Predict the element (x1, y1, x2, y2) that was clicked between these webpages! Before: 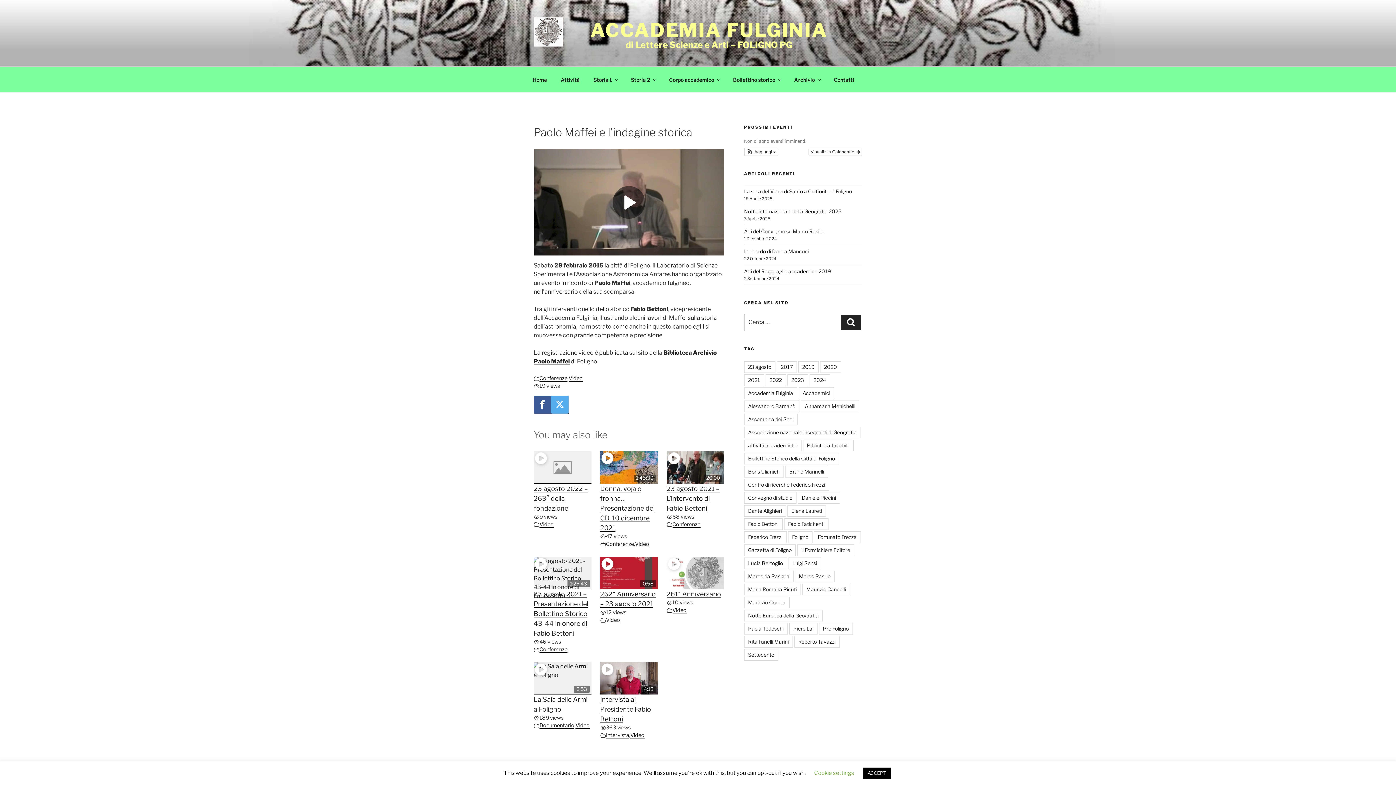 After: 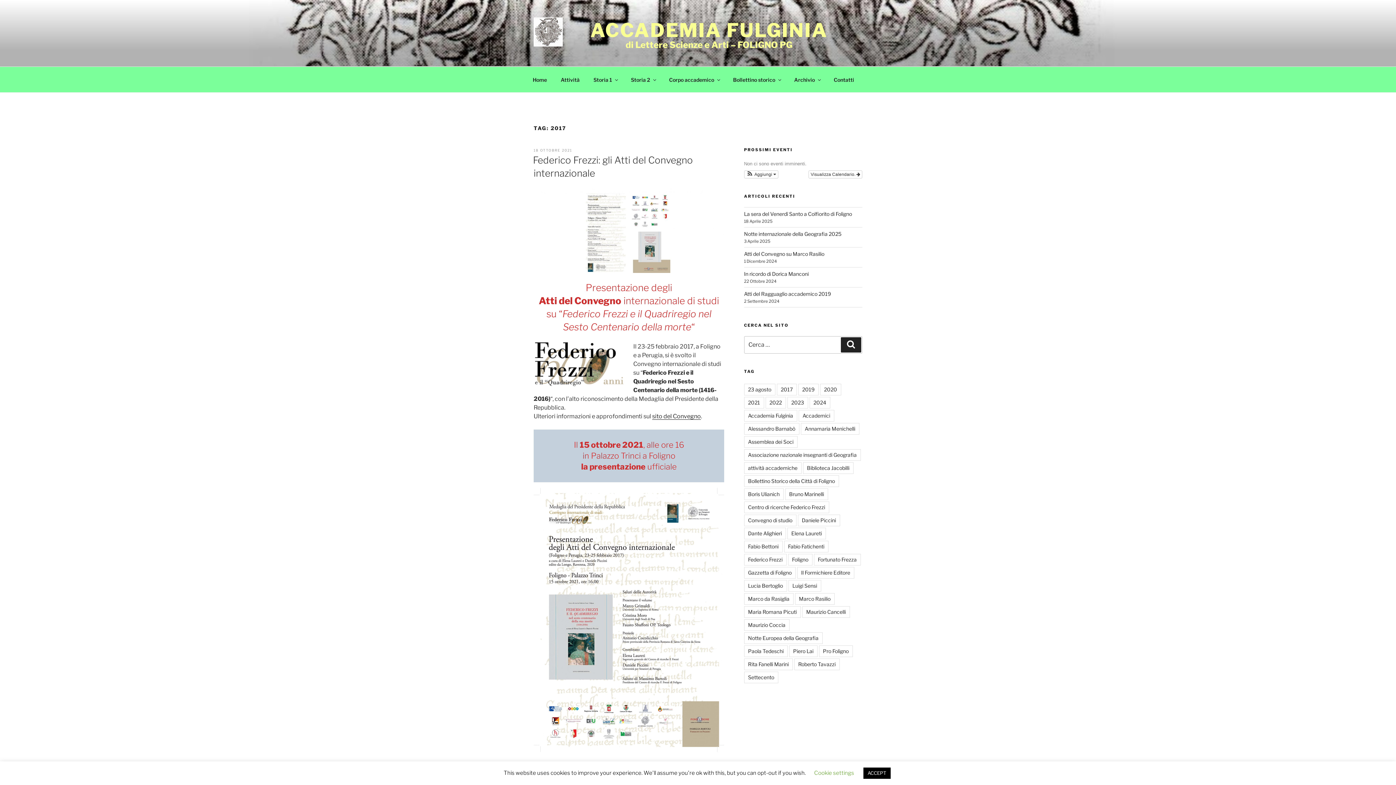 Action: label: 2017 bbox: (776, 361, 796, 373)